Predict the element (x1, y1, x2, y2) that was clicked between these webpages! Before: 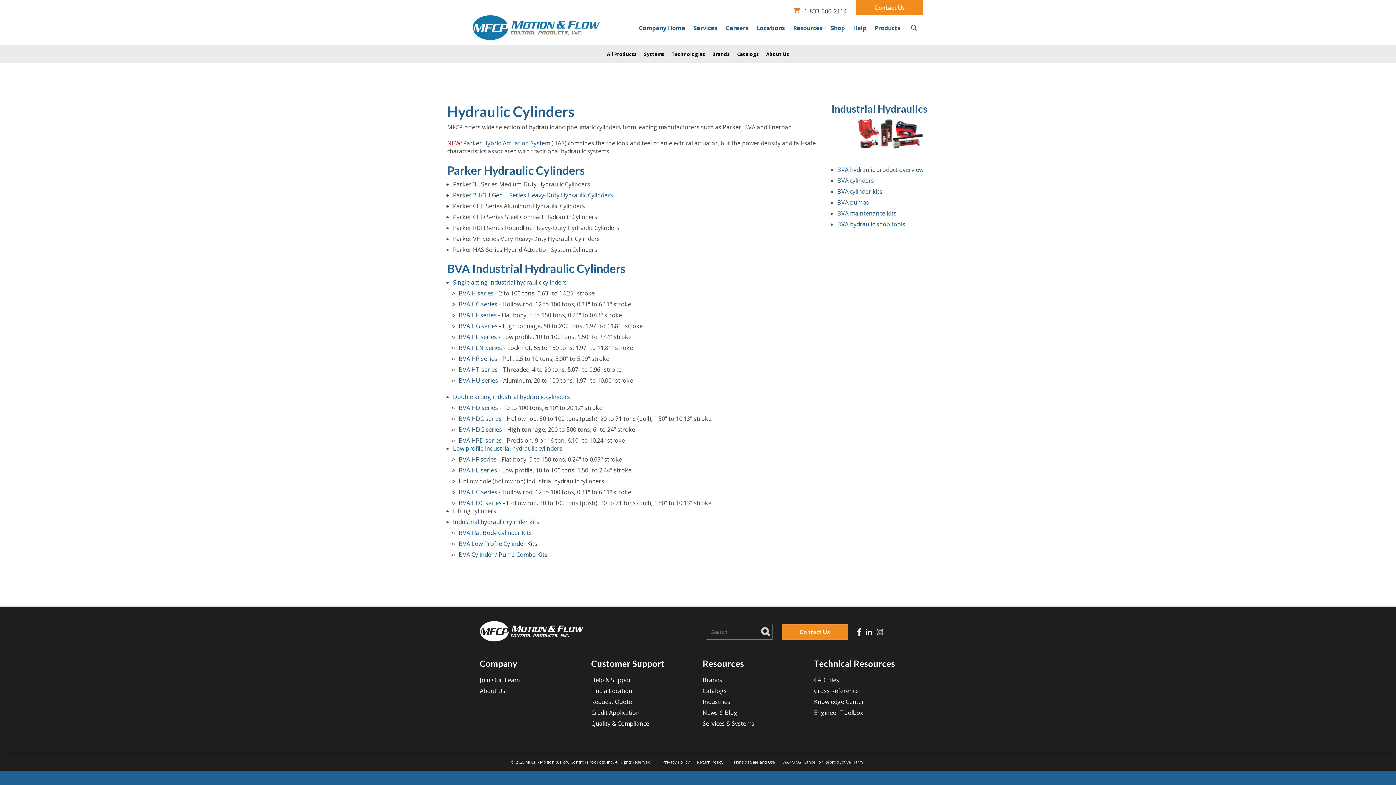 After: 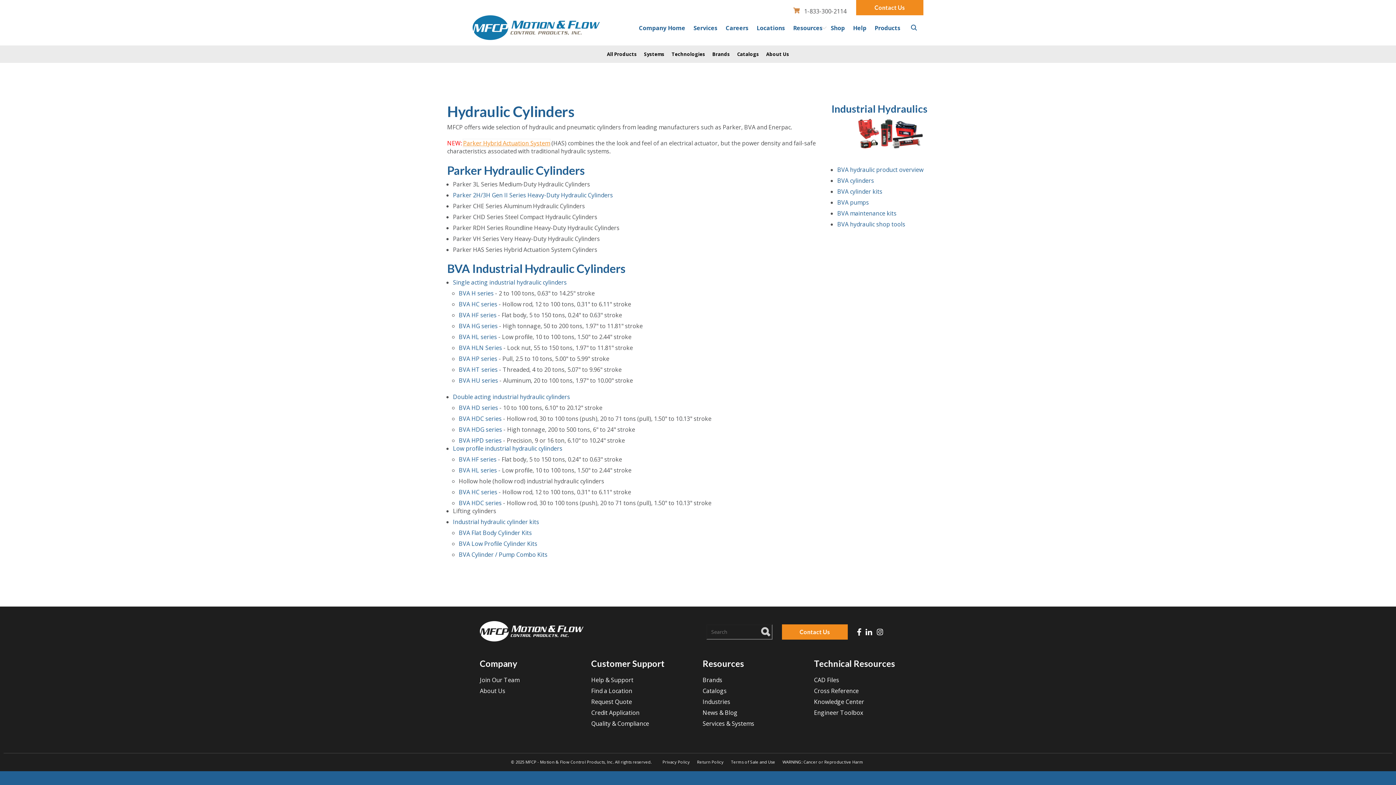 Action: label: Parker Hybrid Actuation System bbox: (463, 139, 550, 147)